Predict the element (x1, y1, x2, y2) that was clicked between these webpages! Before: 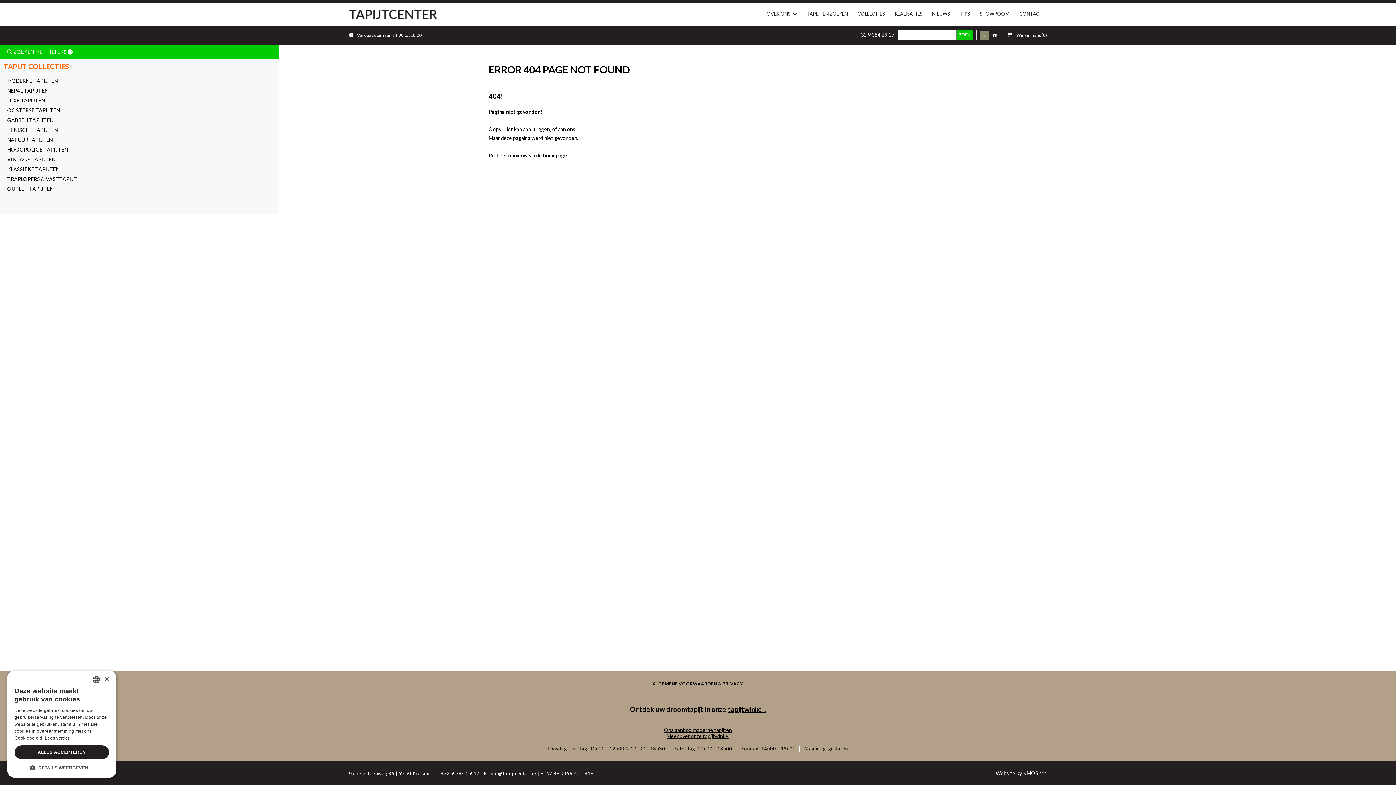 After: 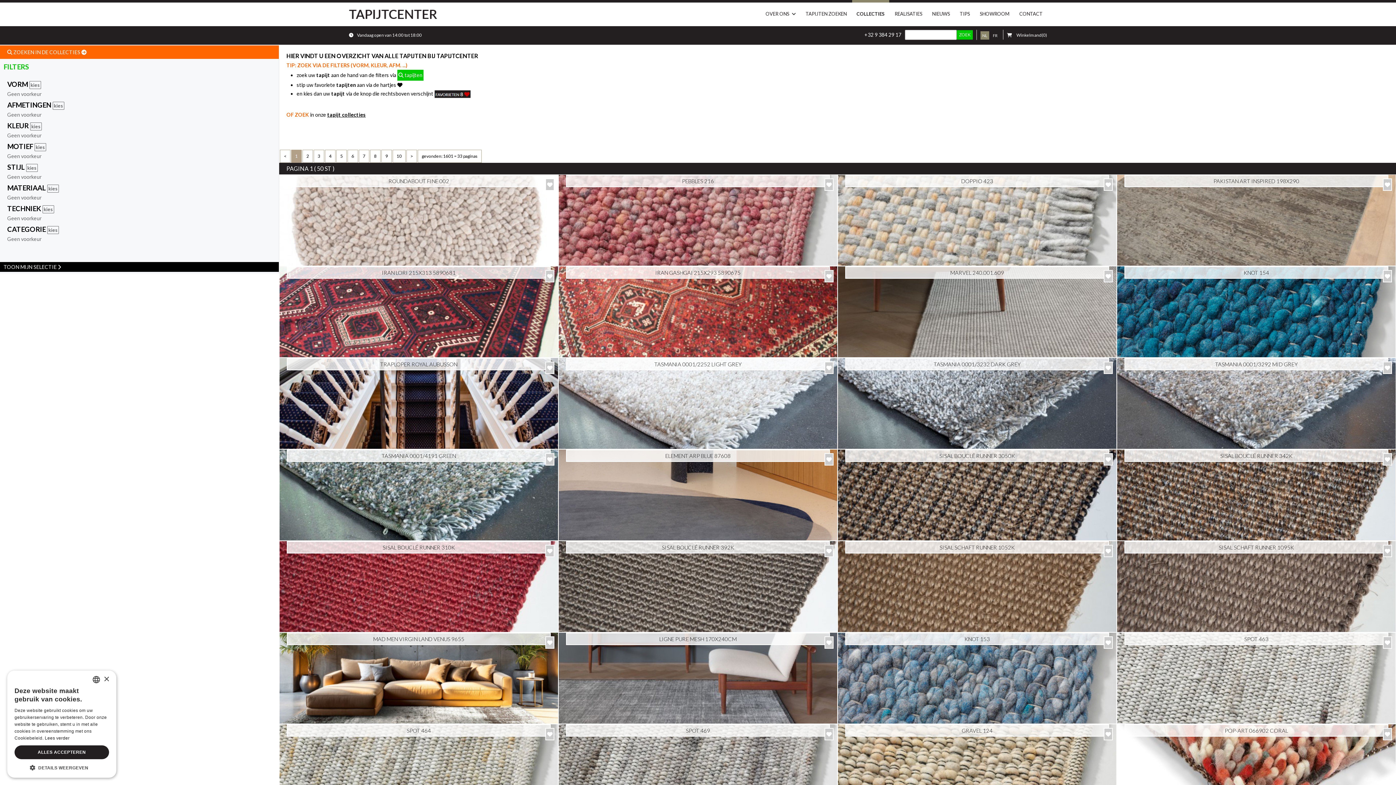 Action: bbox: (0, 45, 278, 58) label:  ZOEKEN MET FILTERS 